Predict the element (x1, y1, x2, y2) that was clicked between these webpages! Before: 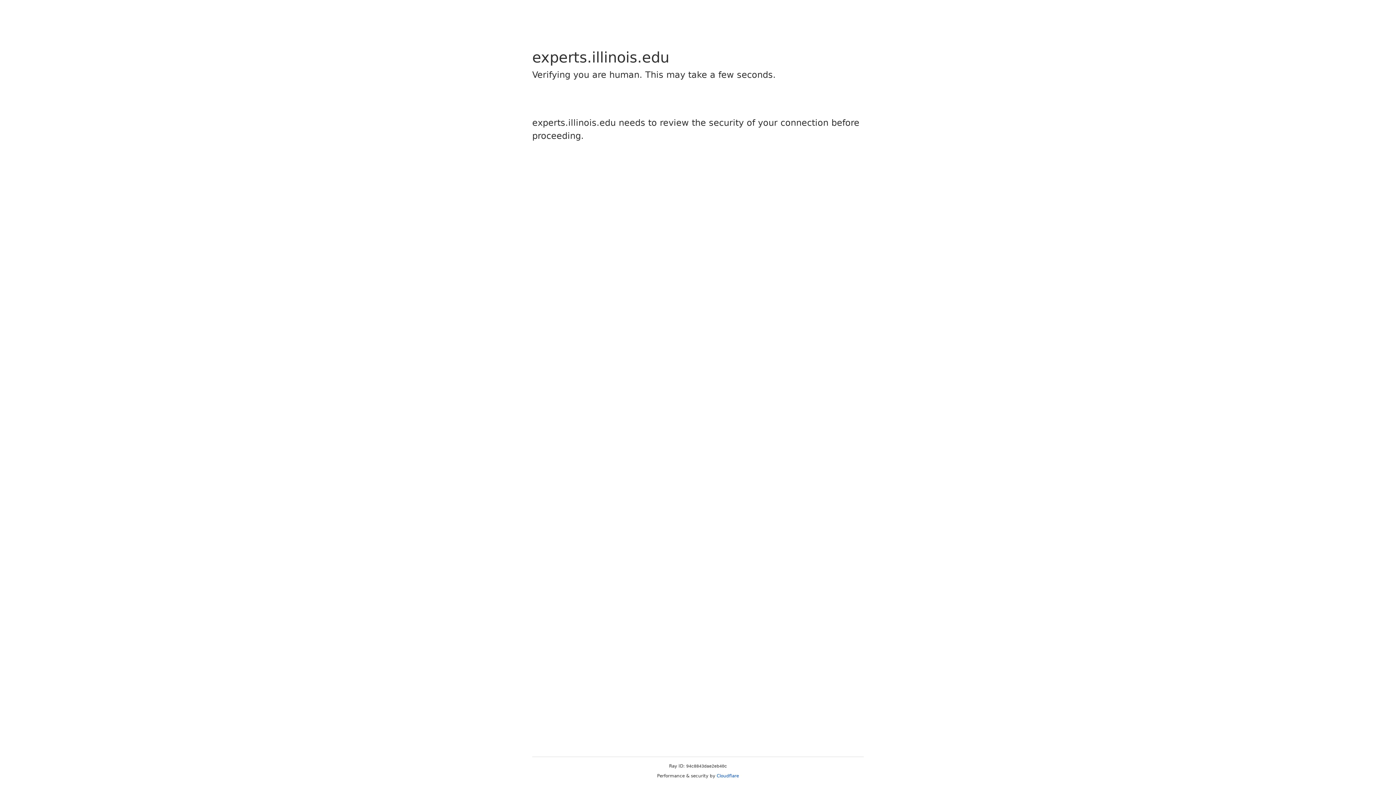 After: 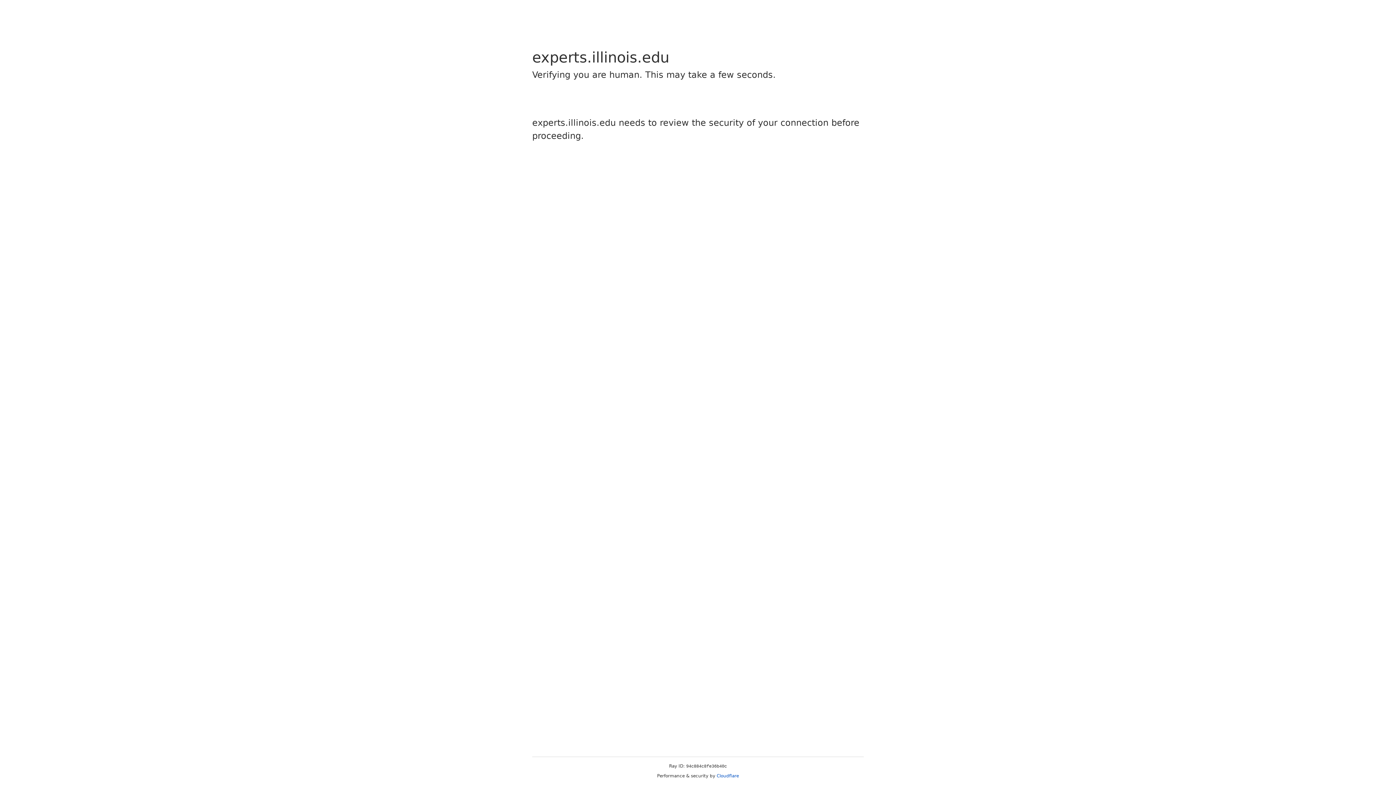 Action: bbox: (716, 773, 739, 778) label: Cloudflare